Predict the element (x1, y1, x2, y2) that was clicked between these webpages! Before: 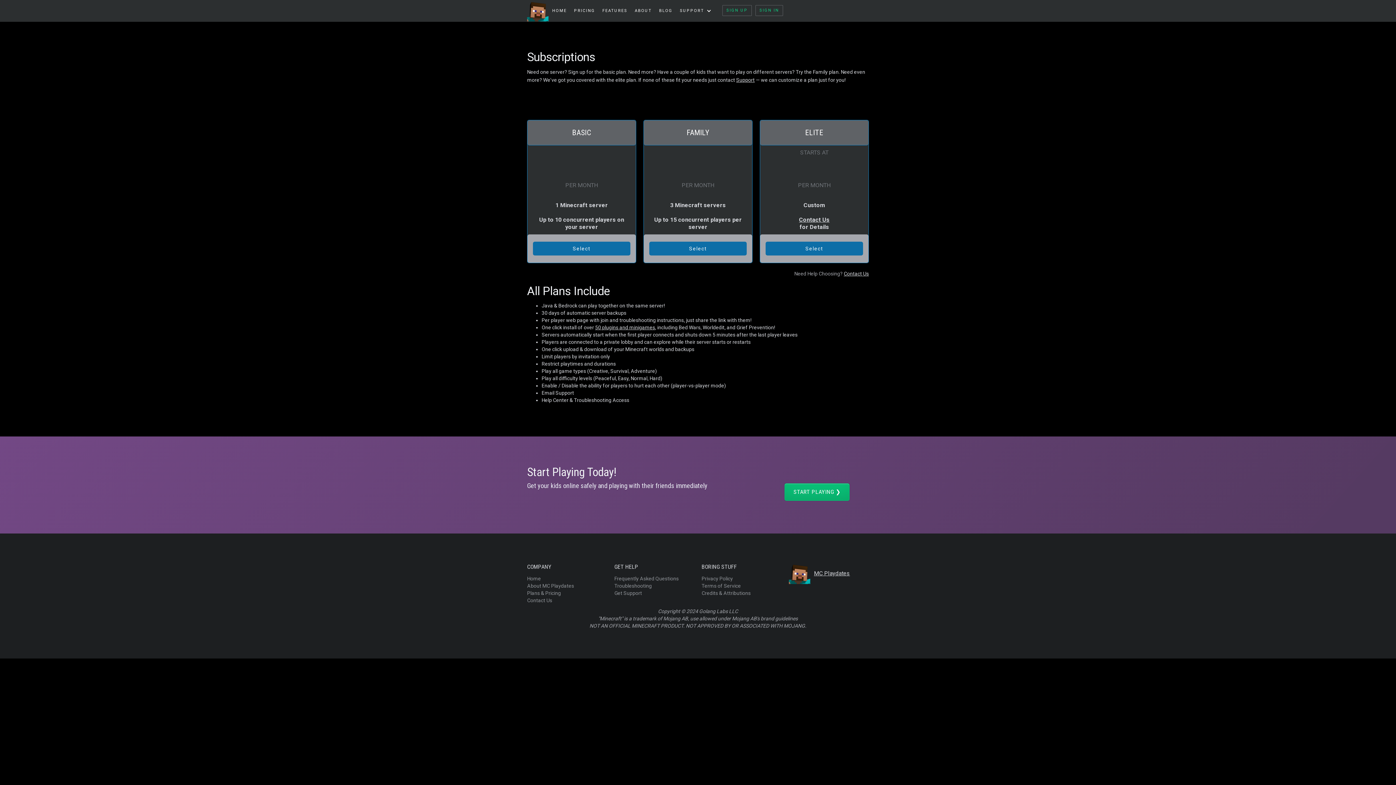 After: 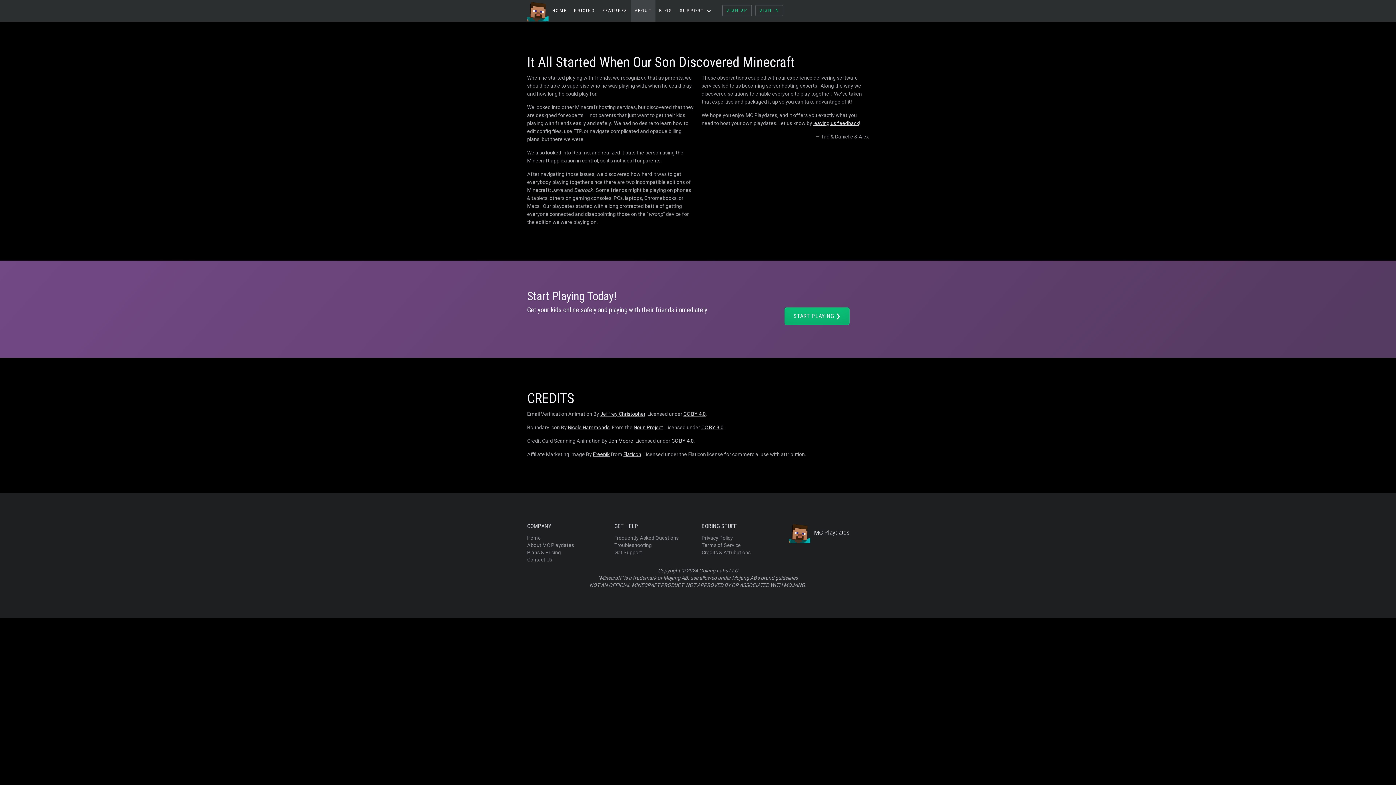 Action: bbox: (631, 0, 655, 21) label: ABOUT